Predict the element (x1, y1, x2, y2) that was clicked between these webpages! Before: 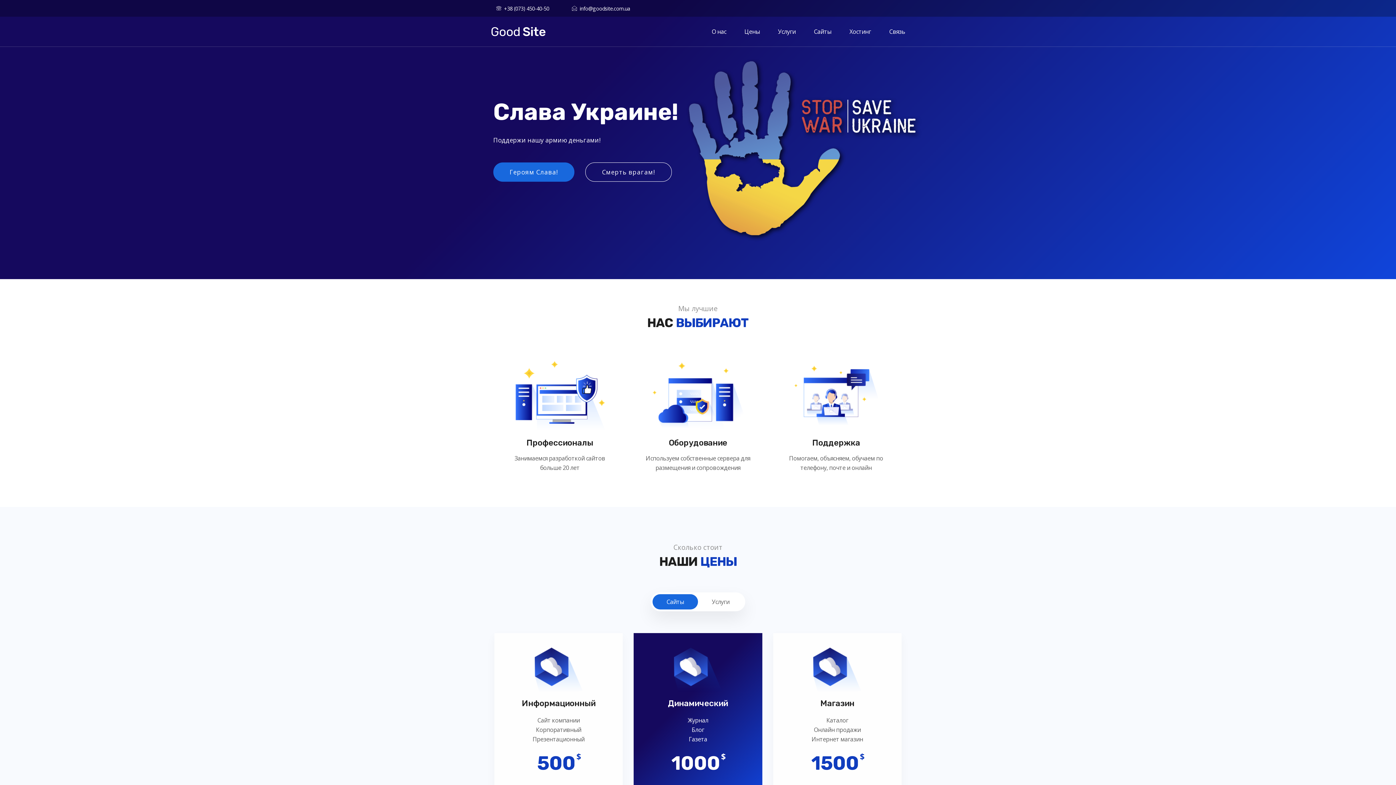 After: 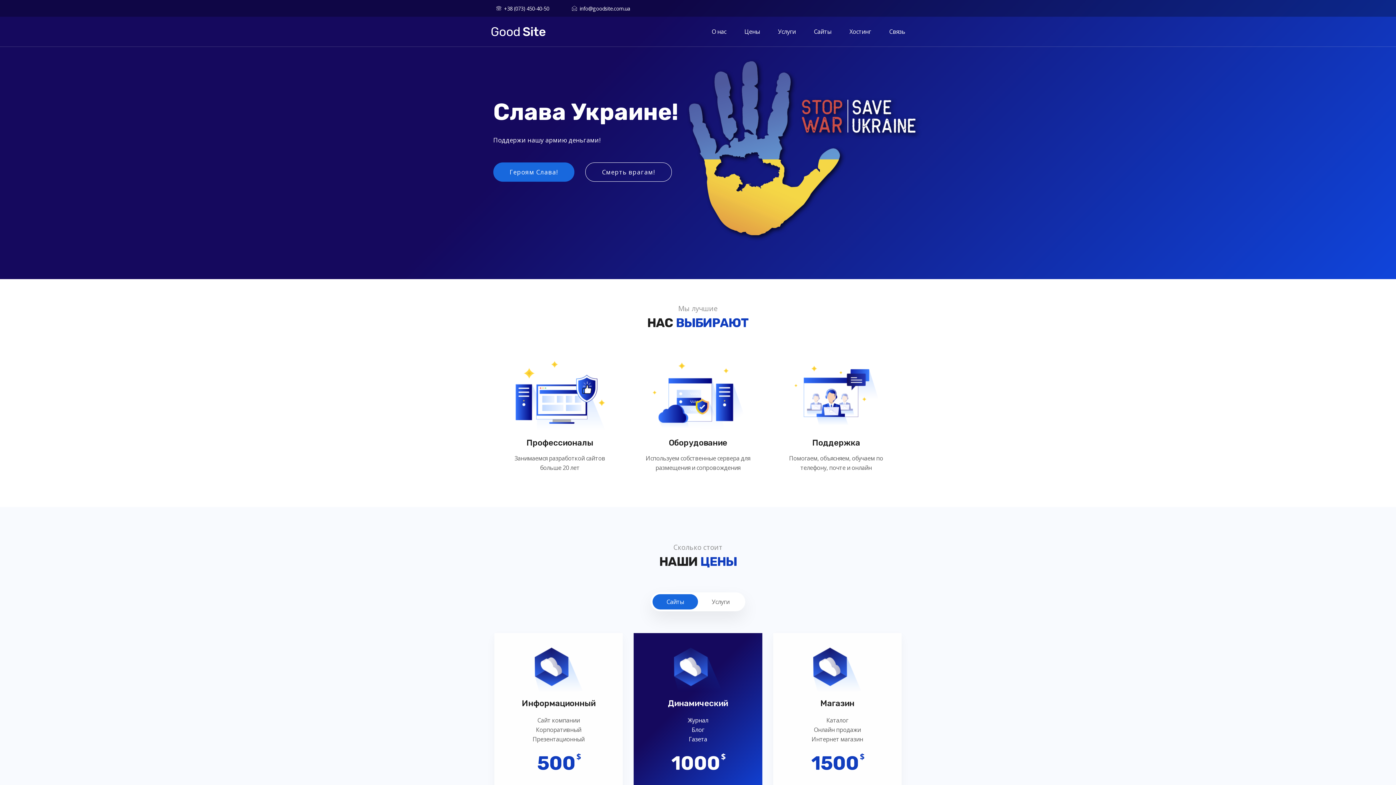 Action: label: Сайты bbox: (652, 594, 698, 609)